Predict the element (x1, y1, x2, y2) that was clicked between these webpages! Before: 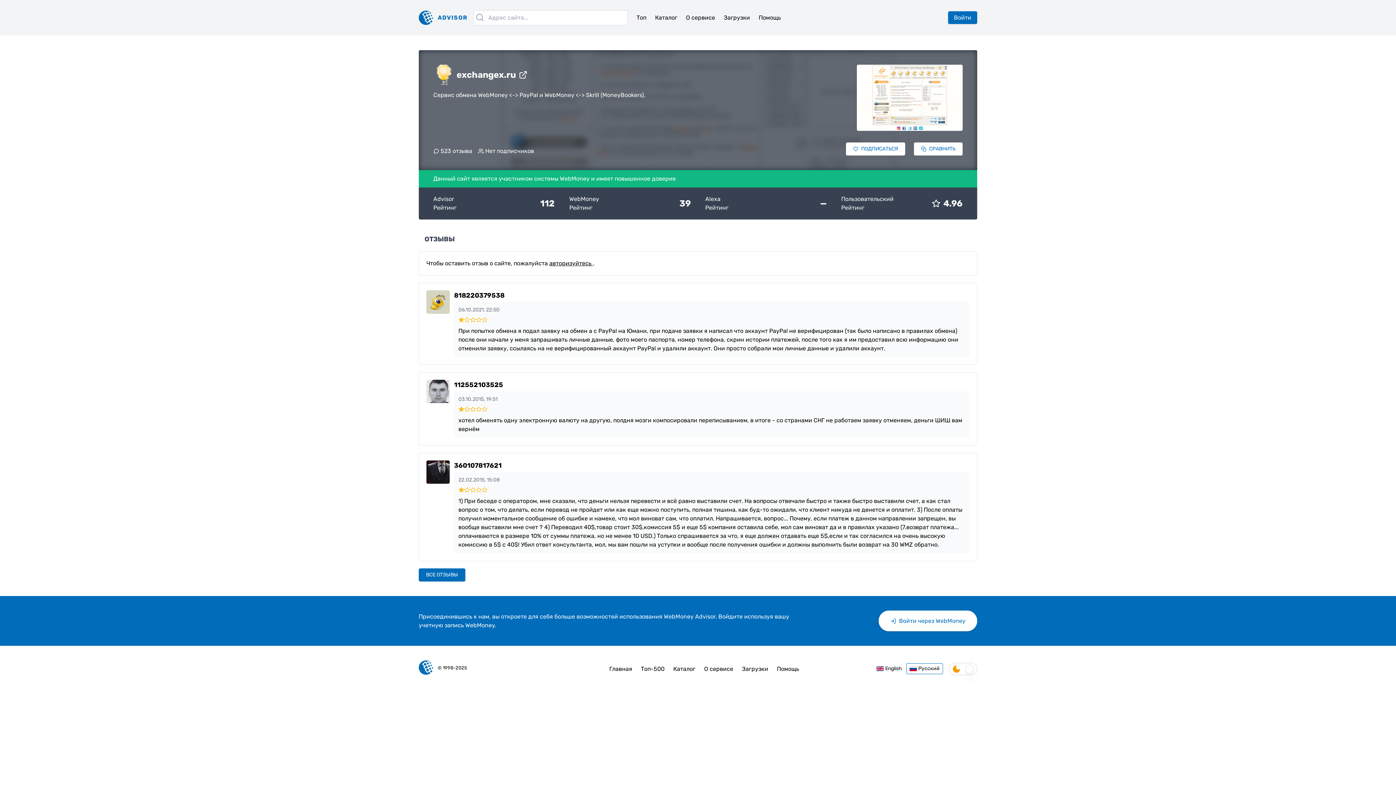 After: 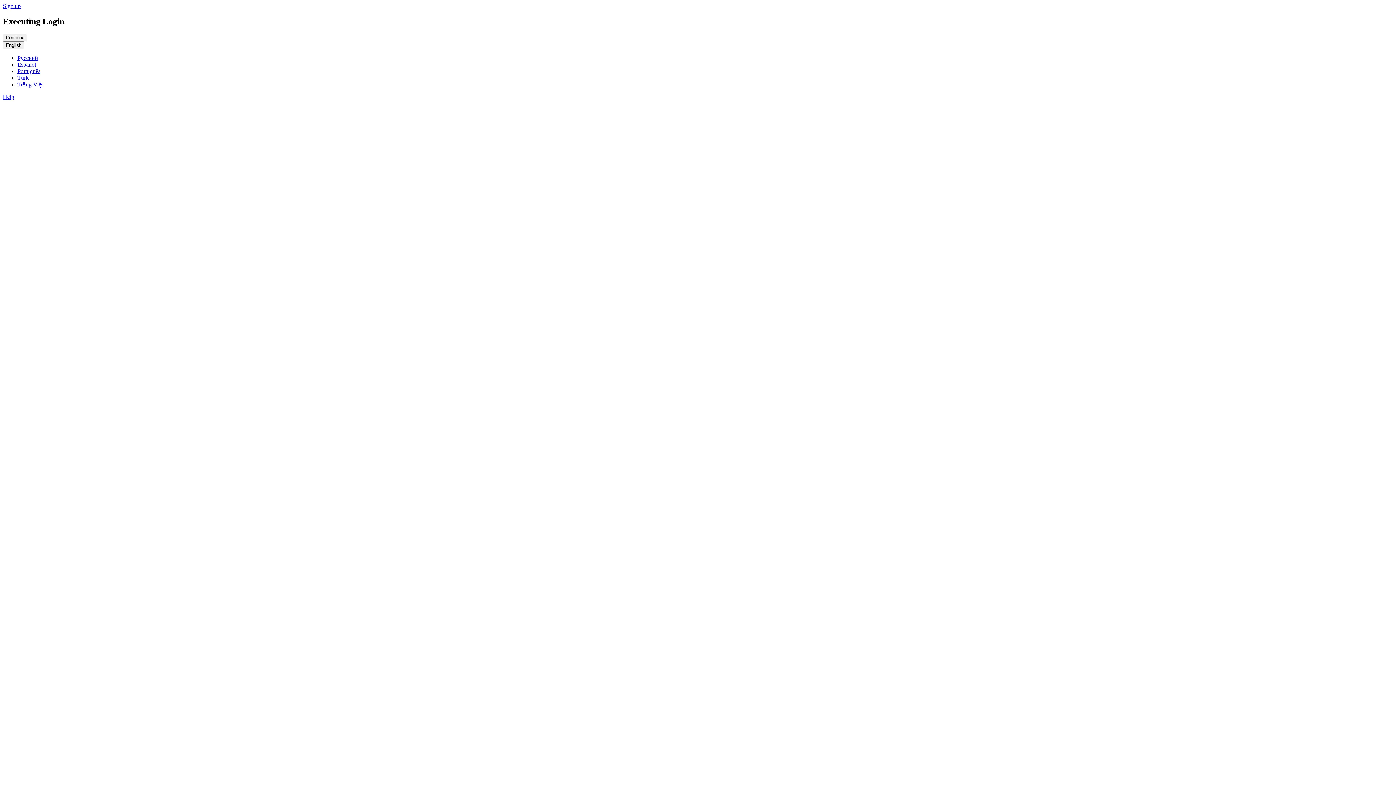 Action: label: Войти через WebMoney bbox: (878, 611, 977, 631)